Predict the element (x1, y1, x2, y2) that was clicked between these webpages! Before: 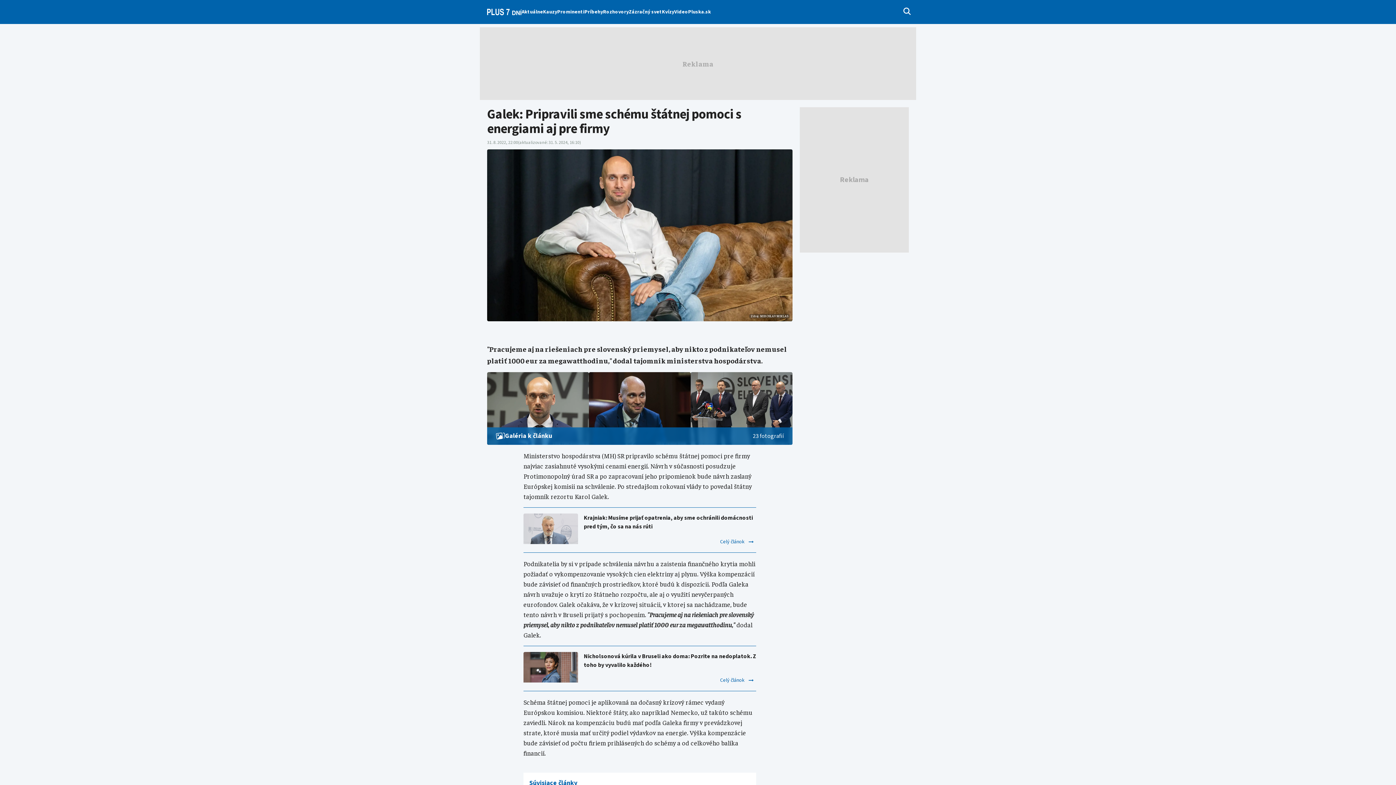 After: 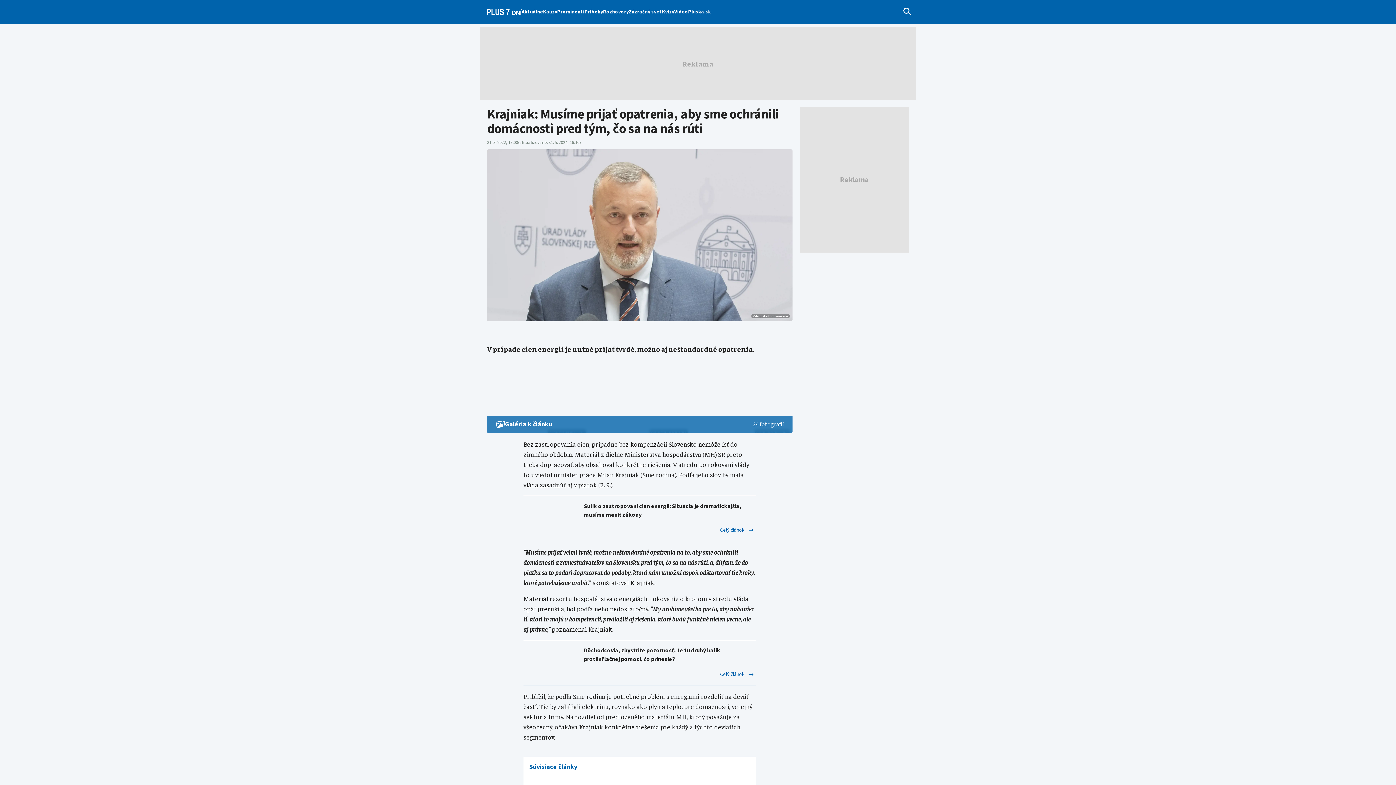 Action: label: Krajniak: Musíme prijať opatrenia, aby sme ochránili domácnosti pred tým, čo sa na nás rúti bbox: (584, 513, 756, 531)